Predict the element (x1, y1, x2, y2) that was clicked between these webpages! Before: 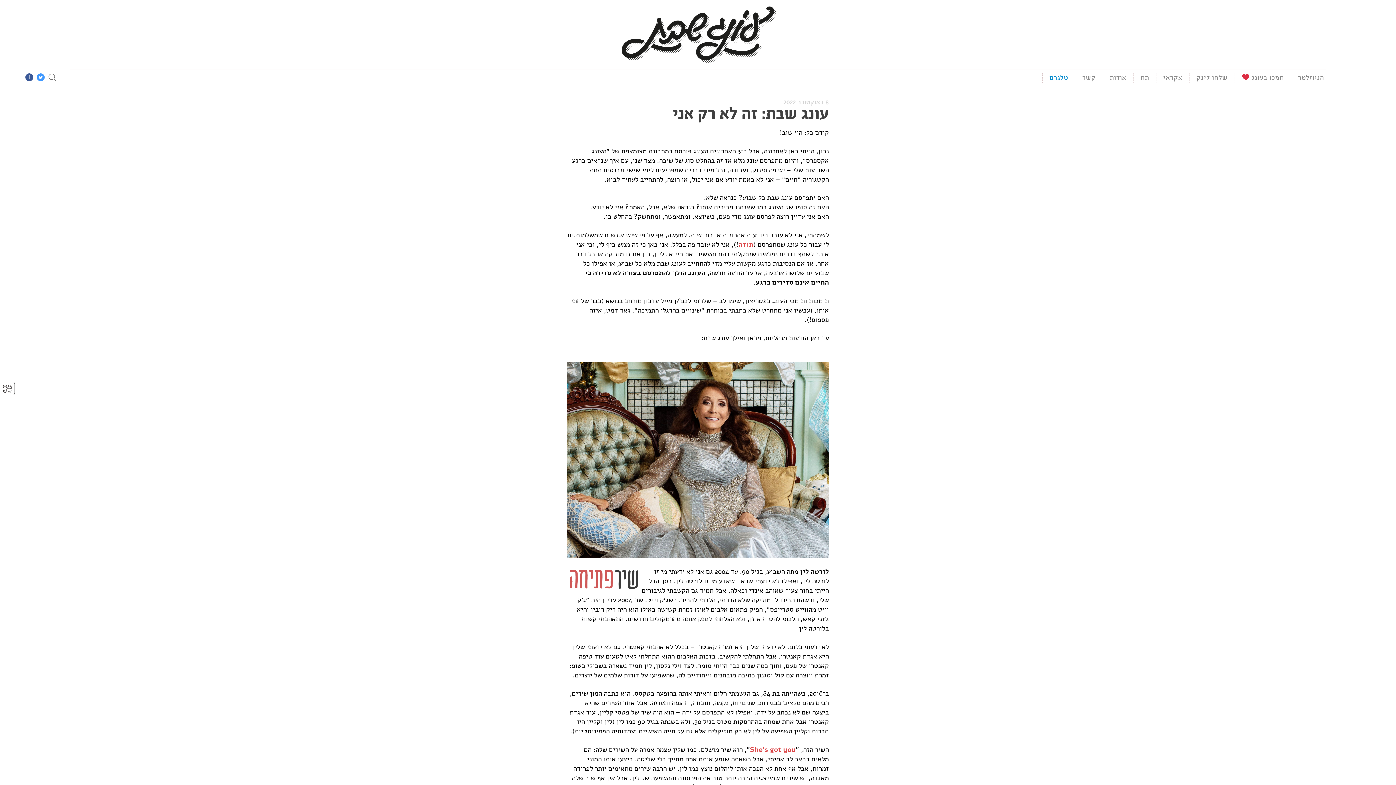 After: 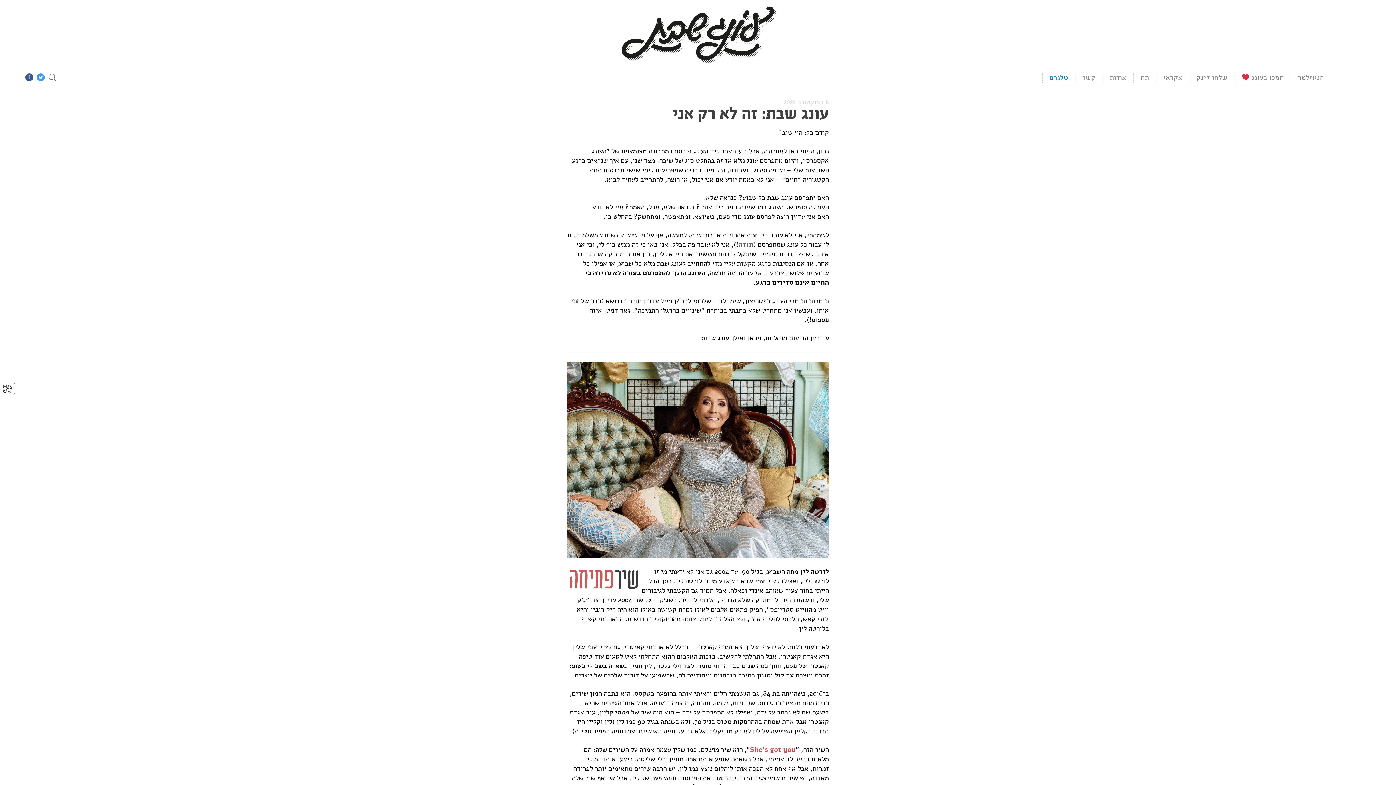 Action: bbox: (738, 239, 753, 249) label: תודה